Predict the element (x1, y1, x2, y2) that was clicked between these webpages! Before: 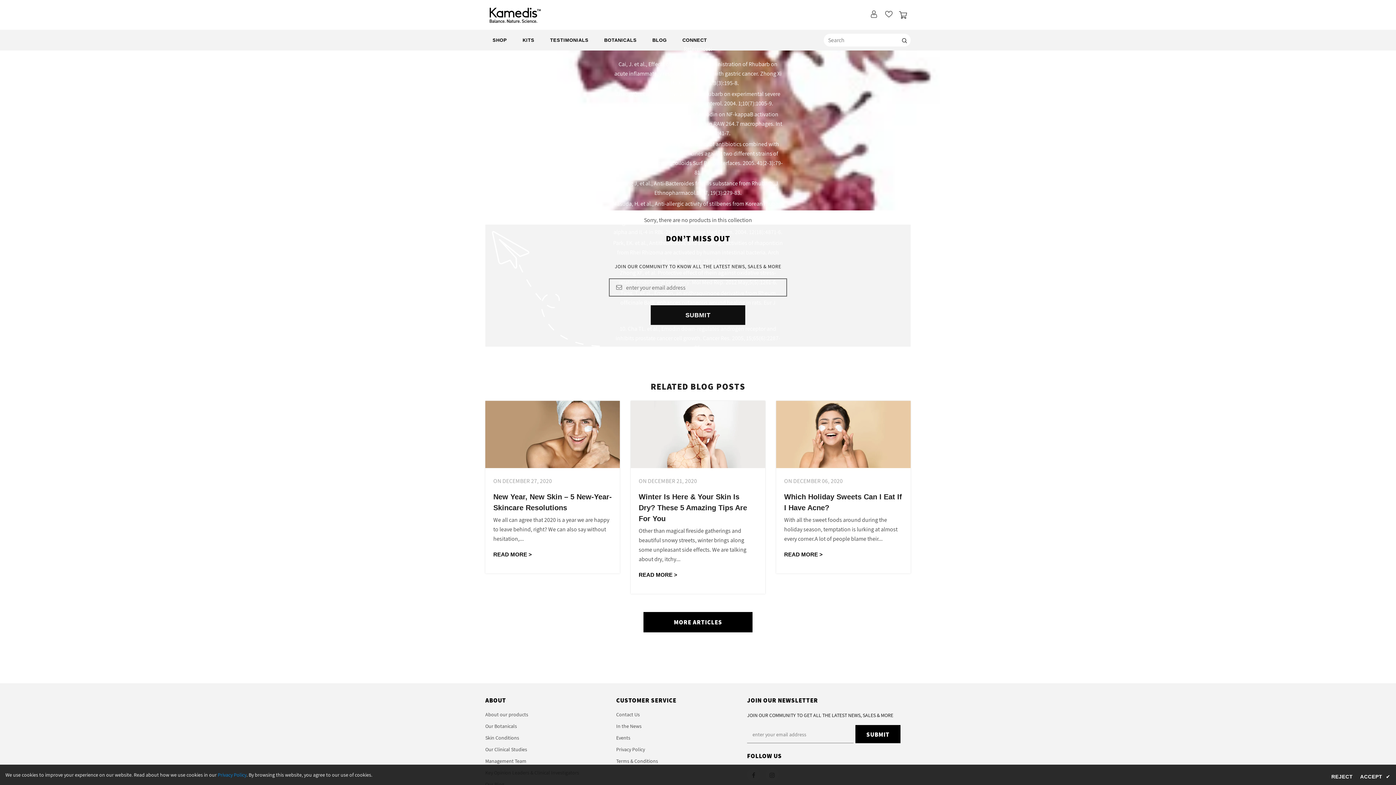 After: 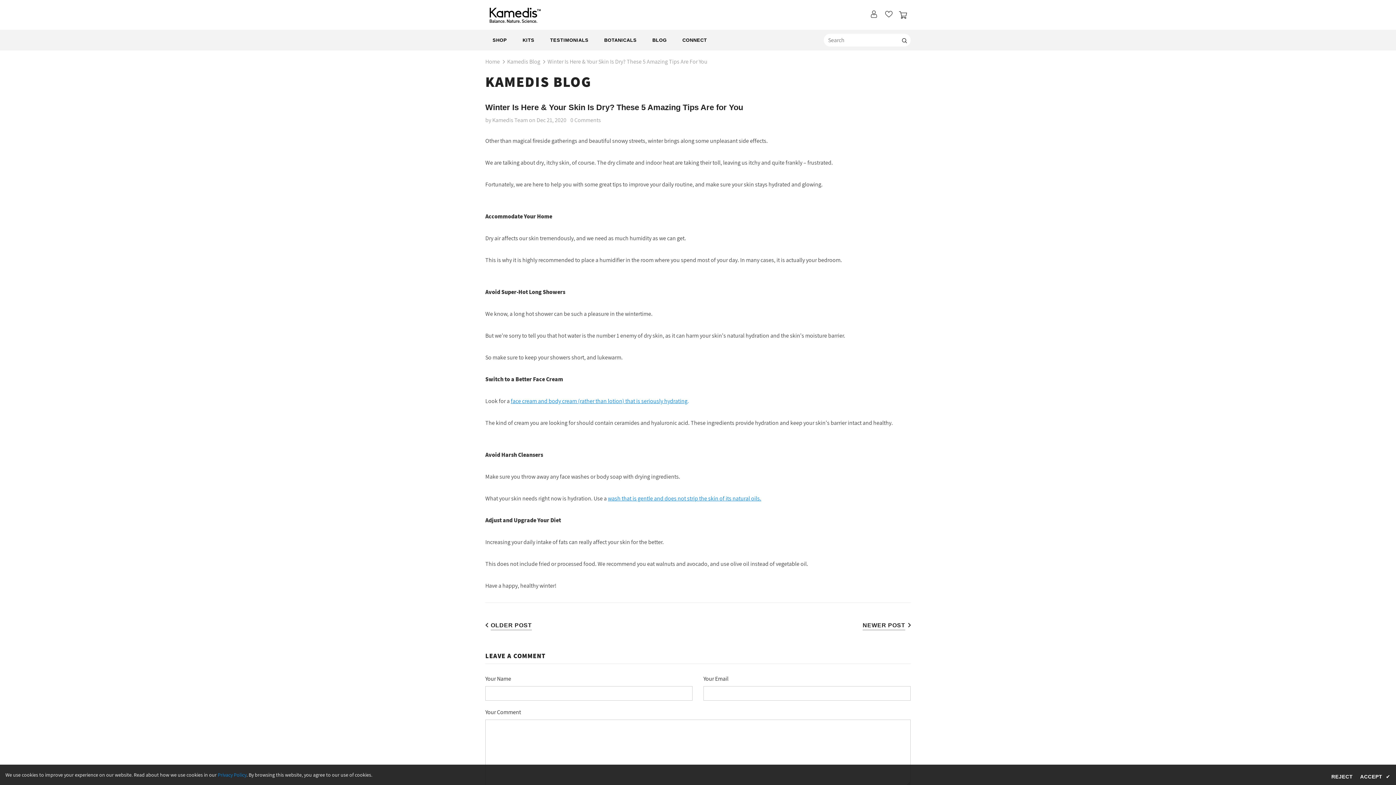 Action: bbox: (630, 401, 765, 418)